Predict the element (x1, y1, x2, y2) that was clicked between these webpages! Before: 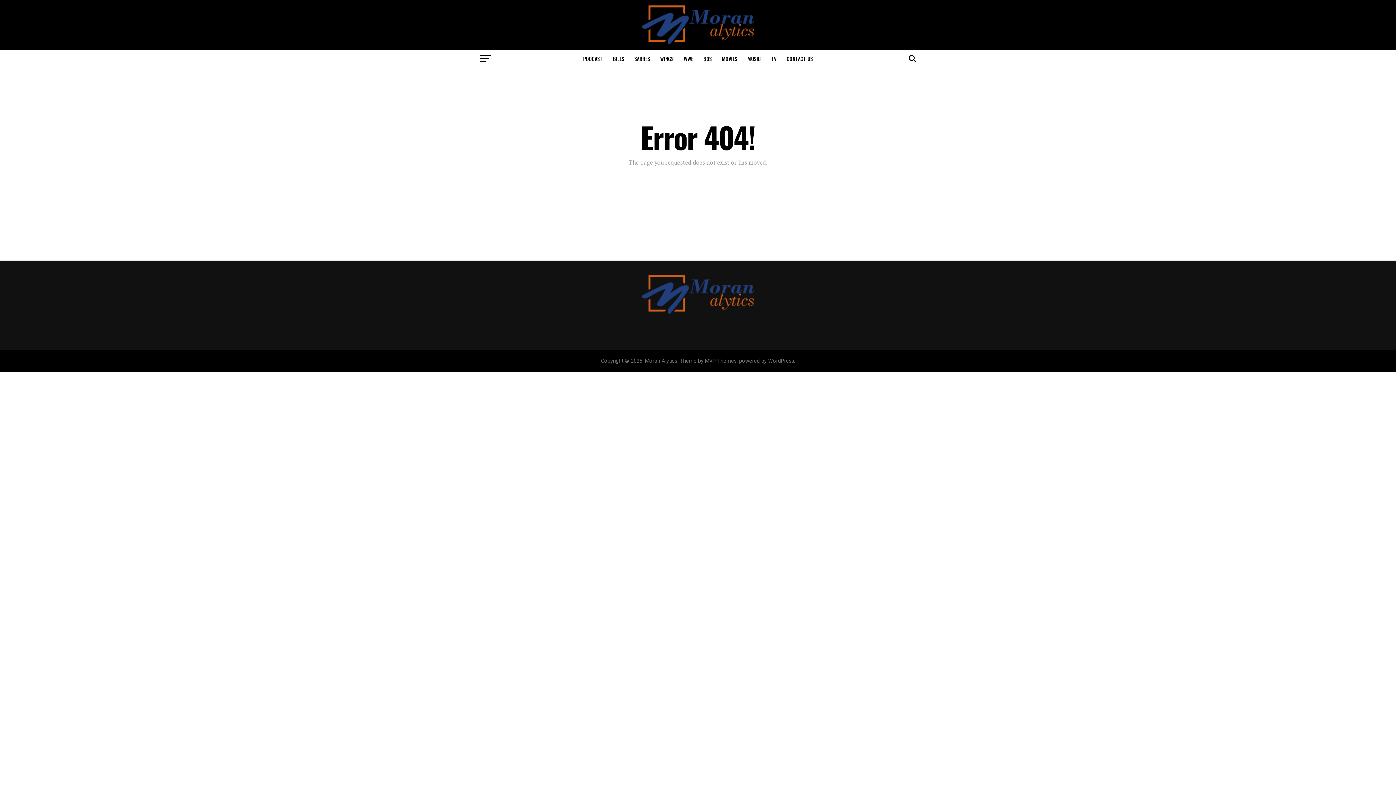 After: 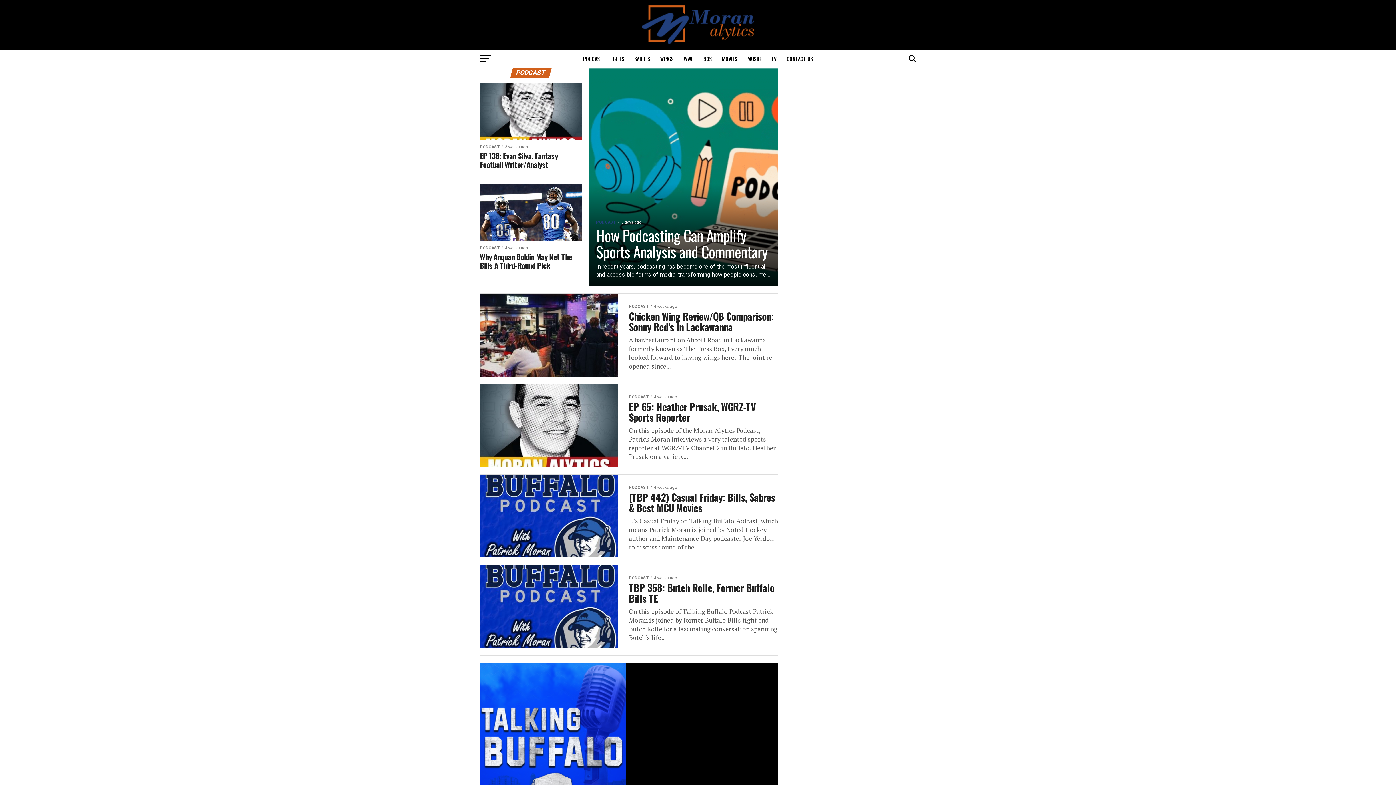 Action: label: PODCAST bbox: (578, 49, 607, 68)